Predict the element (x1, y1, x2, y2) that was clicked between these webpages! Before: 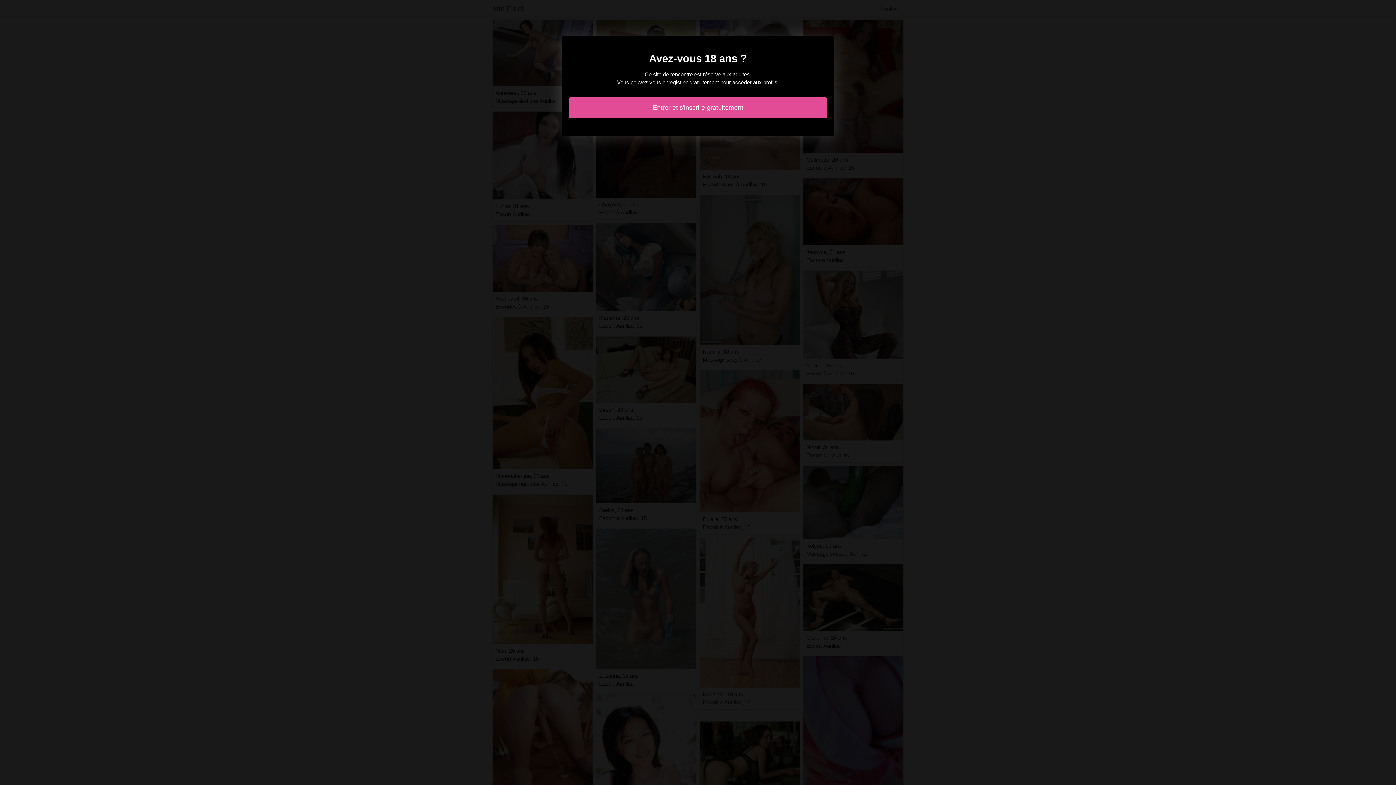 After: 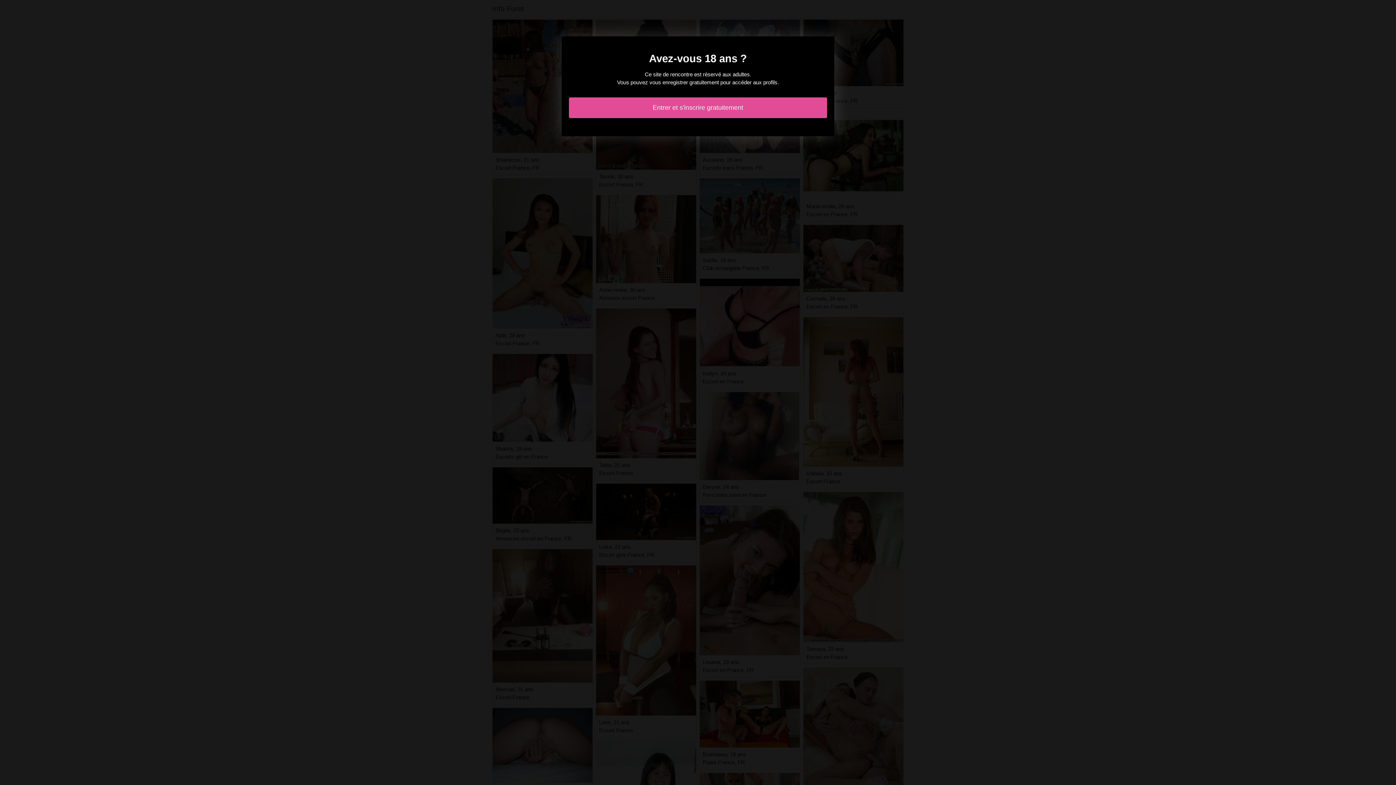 Action: bbox: (569, 97, 827, 118) label: Entrer et s'inscrire gratuitement